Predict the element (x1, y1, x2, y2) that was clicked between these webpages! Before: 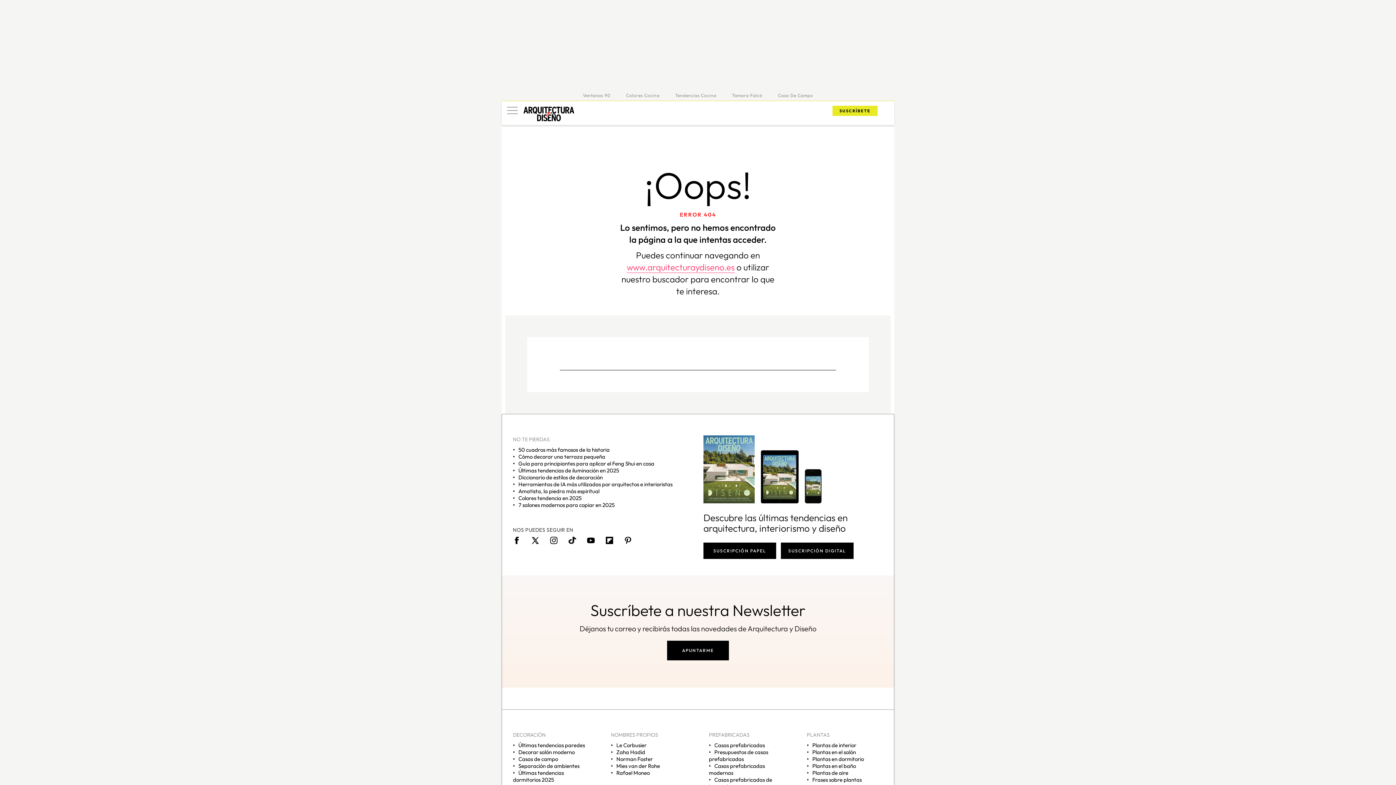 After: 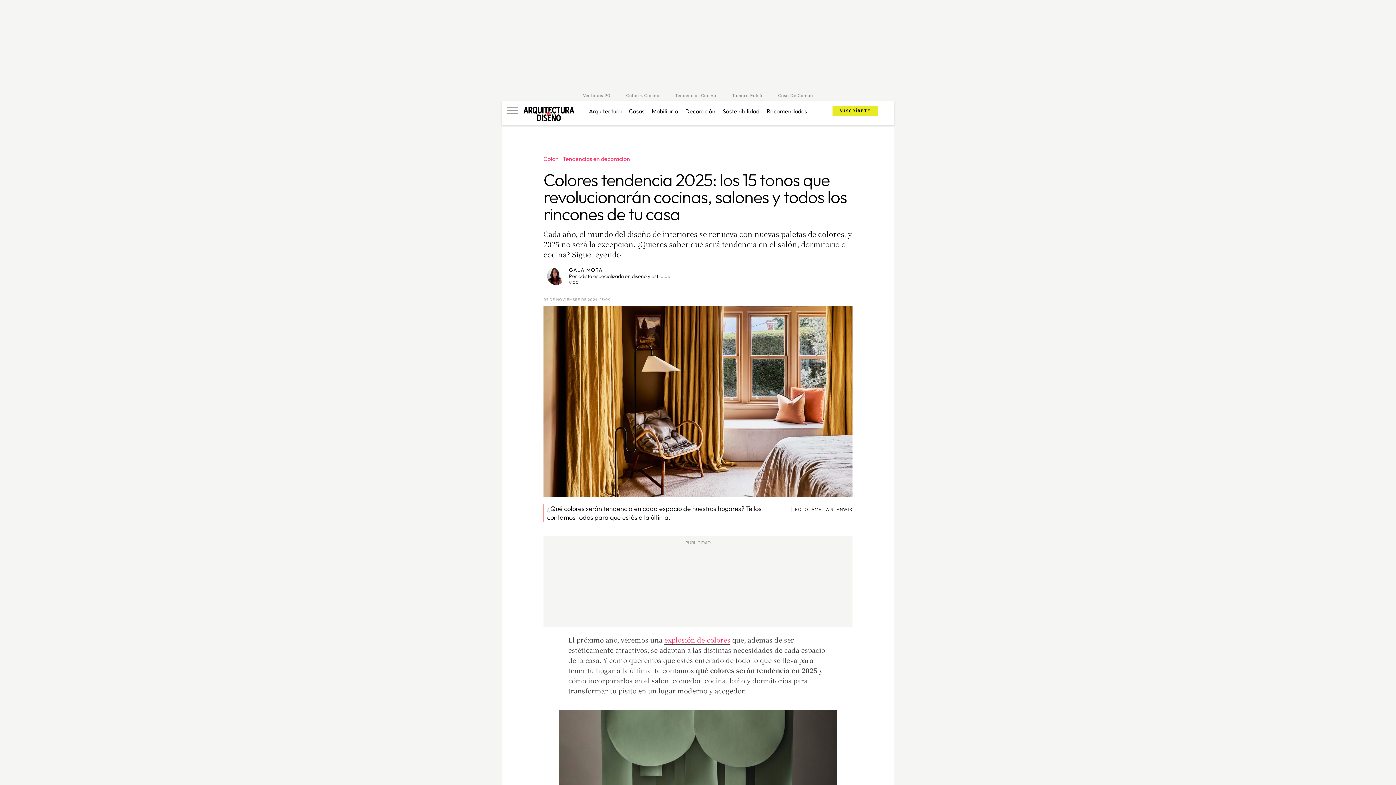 Action: bbox: (518, 494, 581, 501) label: Colores tendencia en 2025